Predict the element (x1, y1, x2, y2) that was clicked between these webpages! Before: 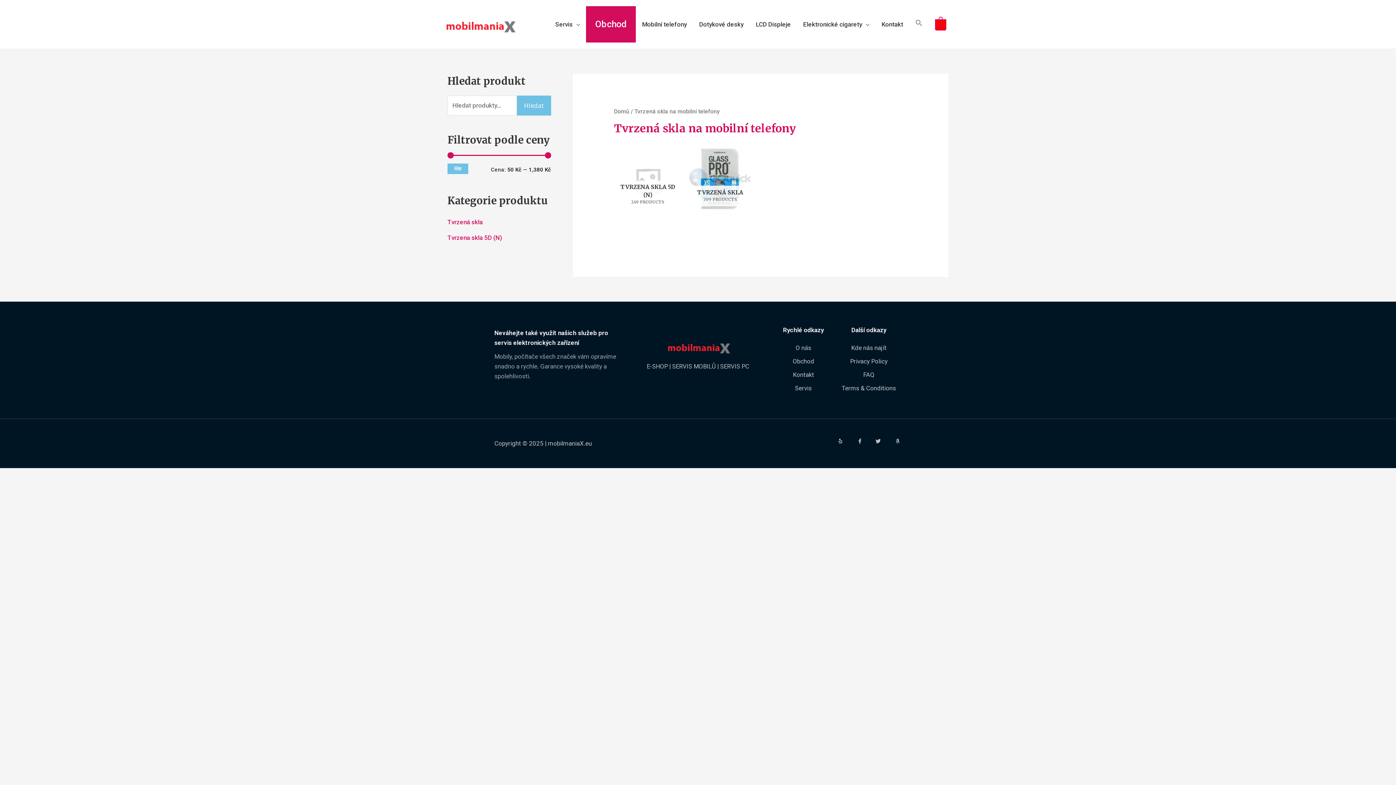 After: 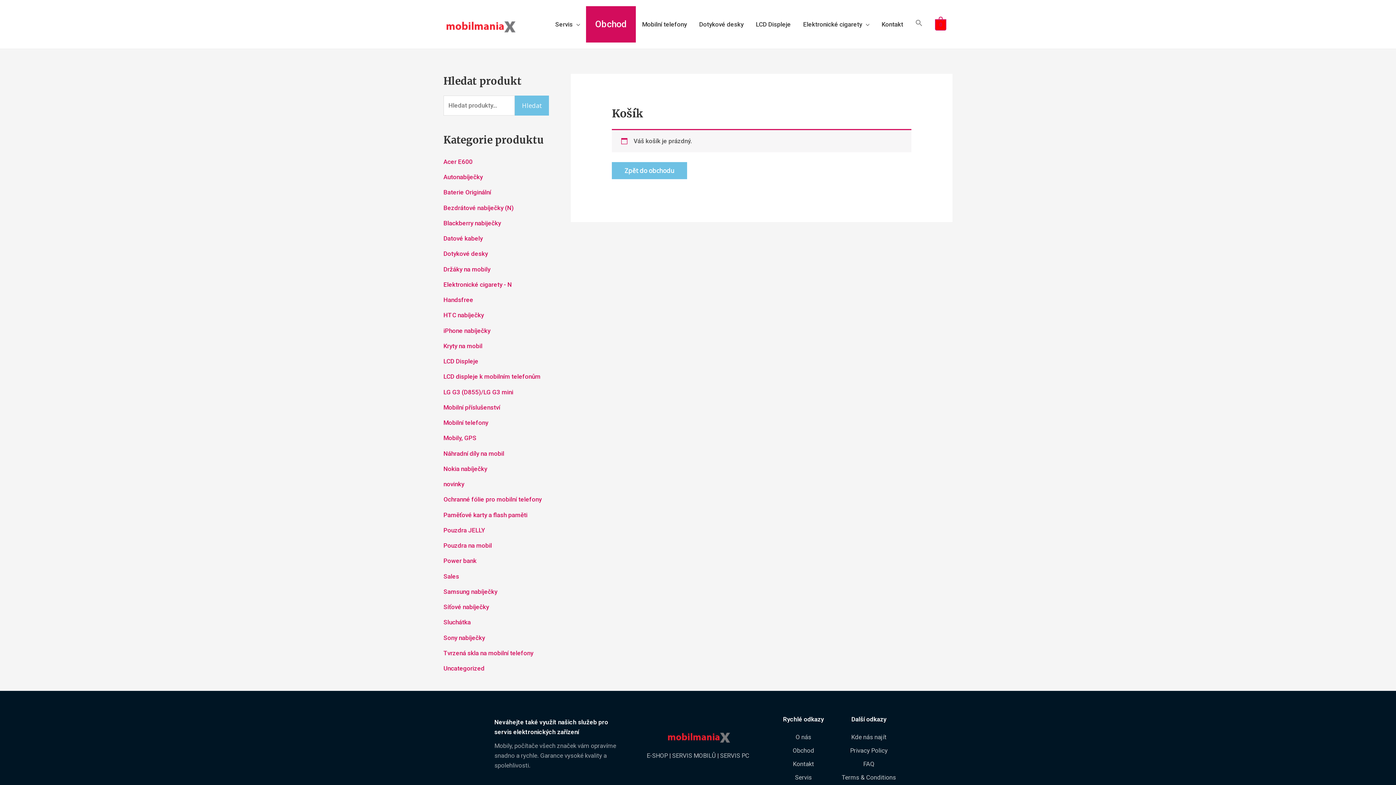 Action: bbox: (935, 20, 946, 28) label: 0